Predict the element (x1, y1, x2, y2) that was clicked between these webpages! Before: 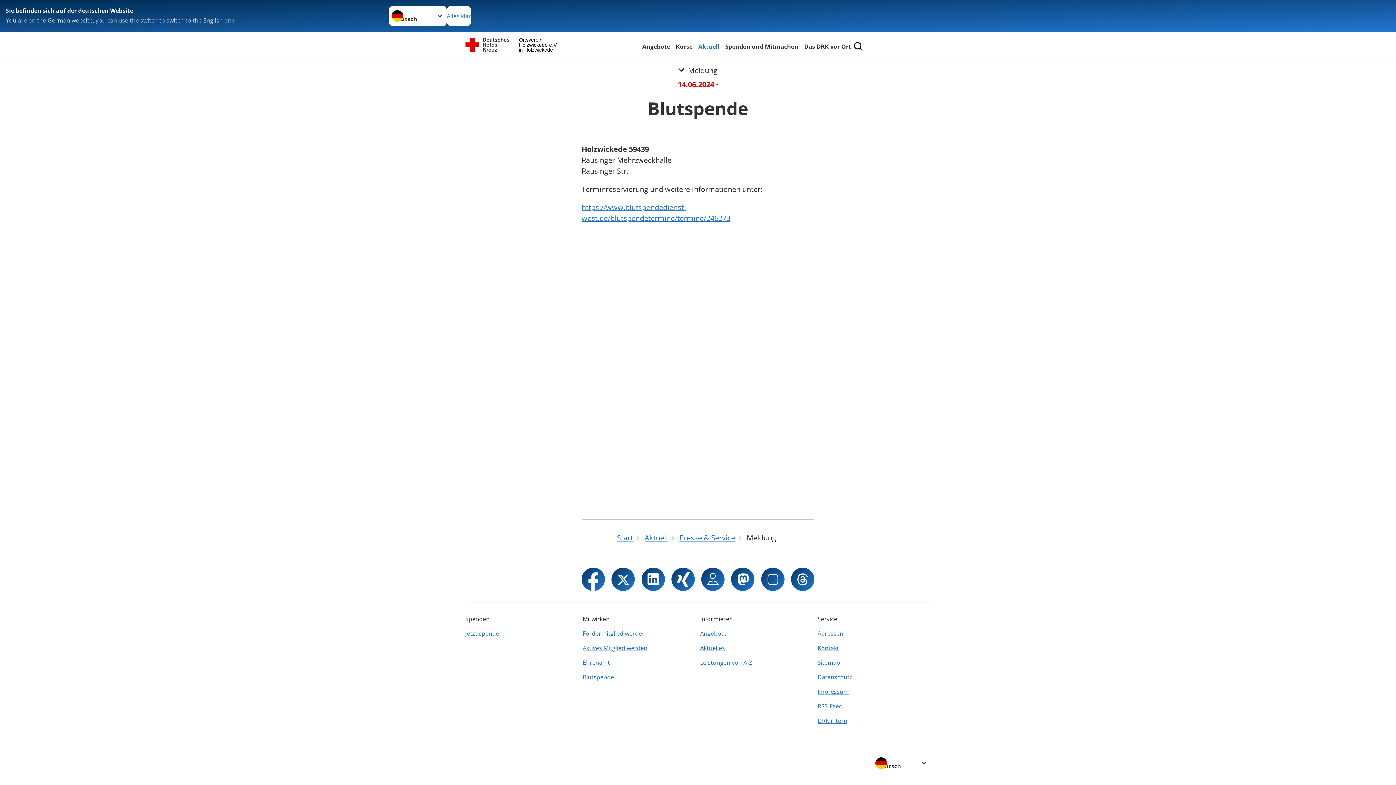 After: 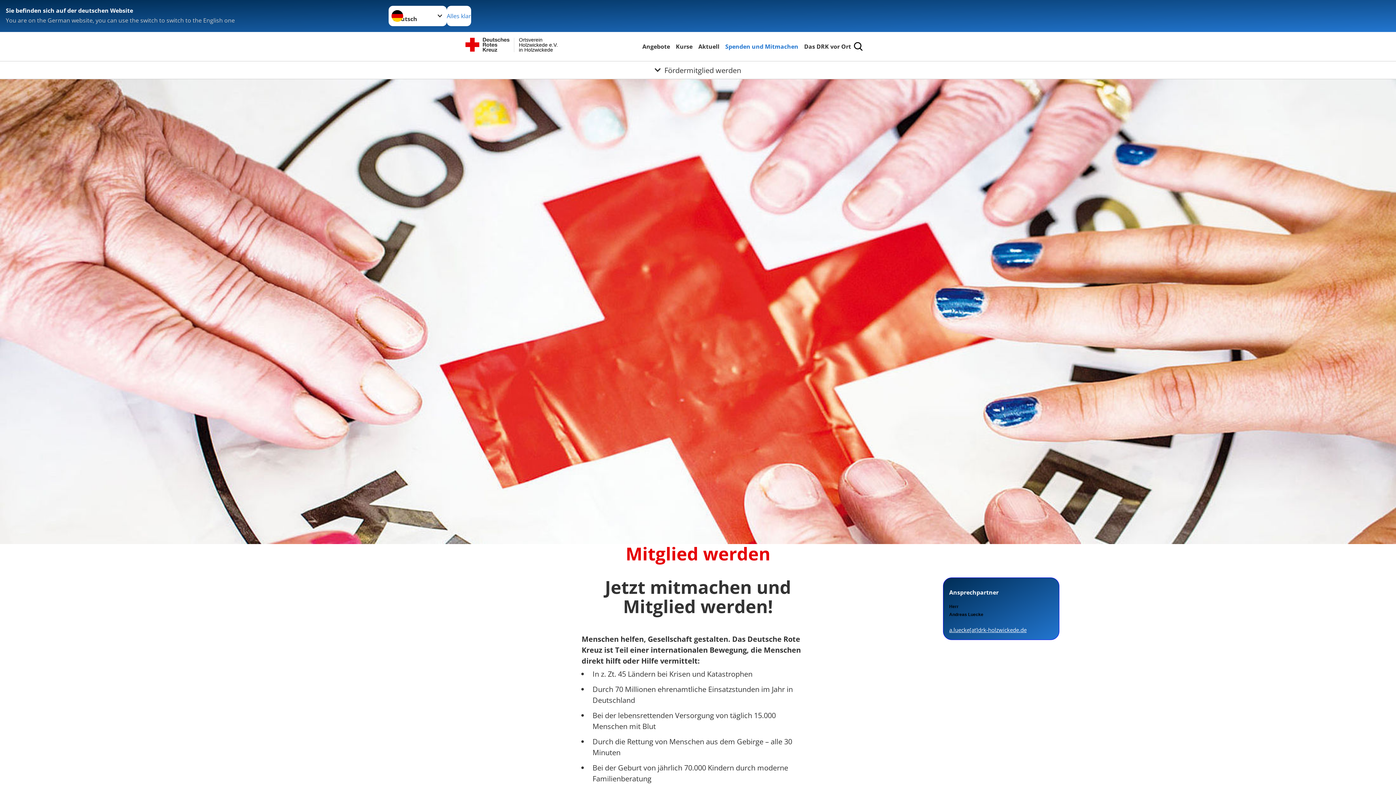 Action: label: Fördermitglied werden bbox: (582, 626, 696, 641)